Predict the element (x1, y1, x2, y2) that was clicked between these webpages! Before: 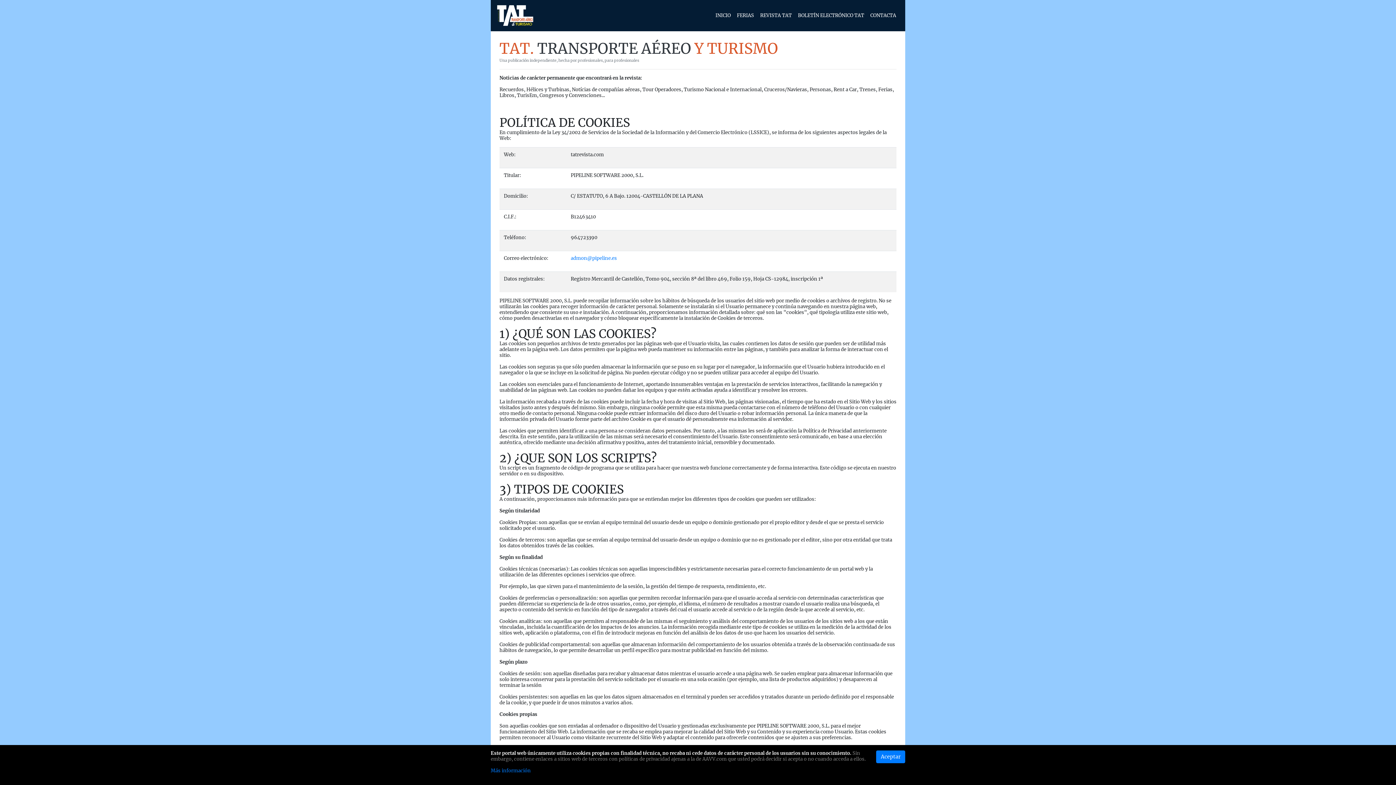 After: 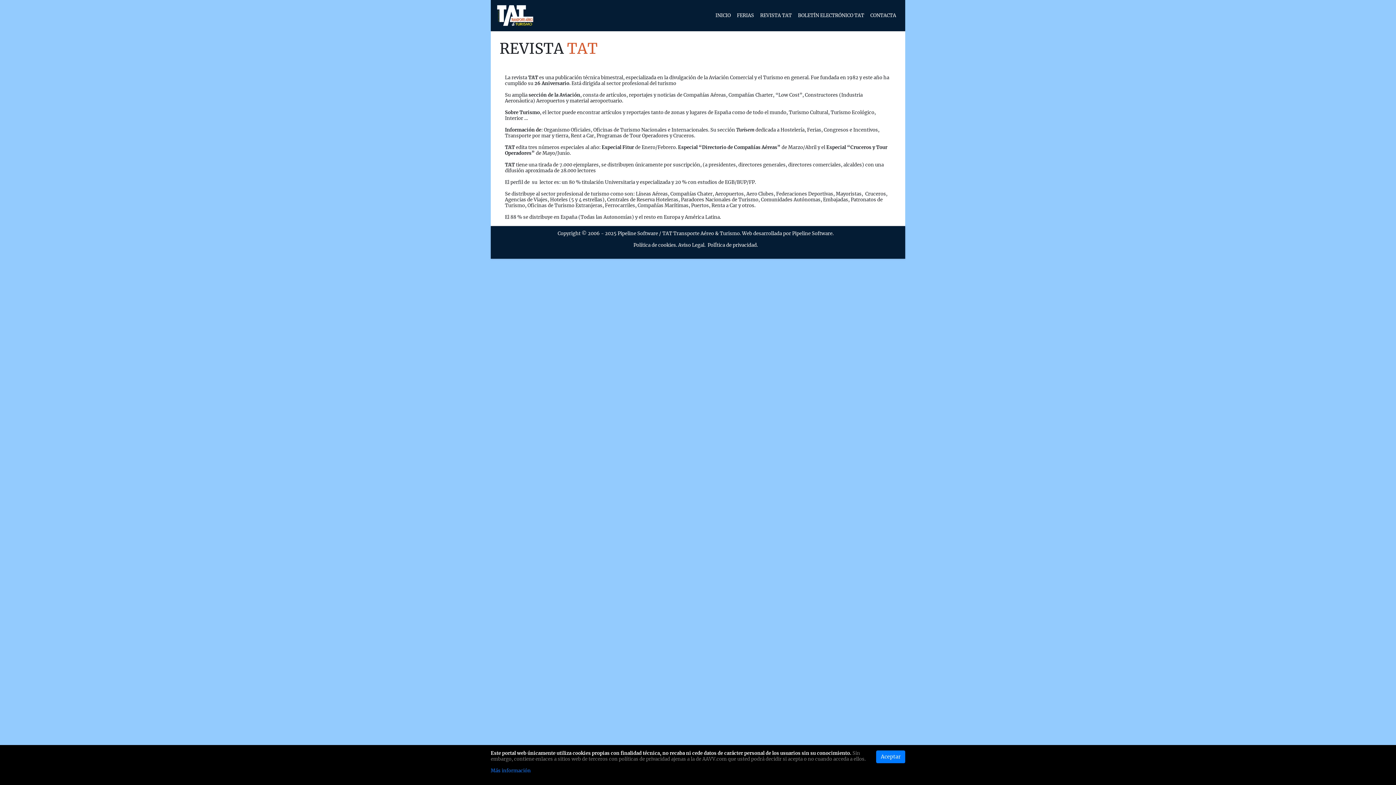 Action: label: REVISTA TAT bbox: (757, 9, 794, 21)